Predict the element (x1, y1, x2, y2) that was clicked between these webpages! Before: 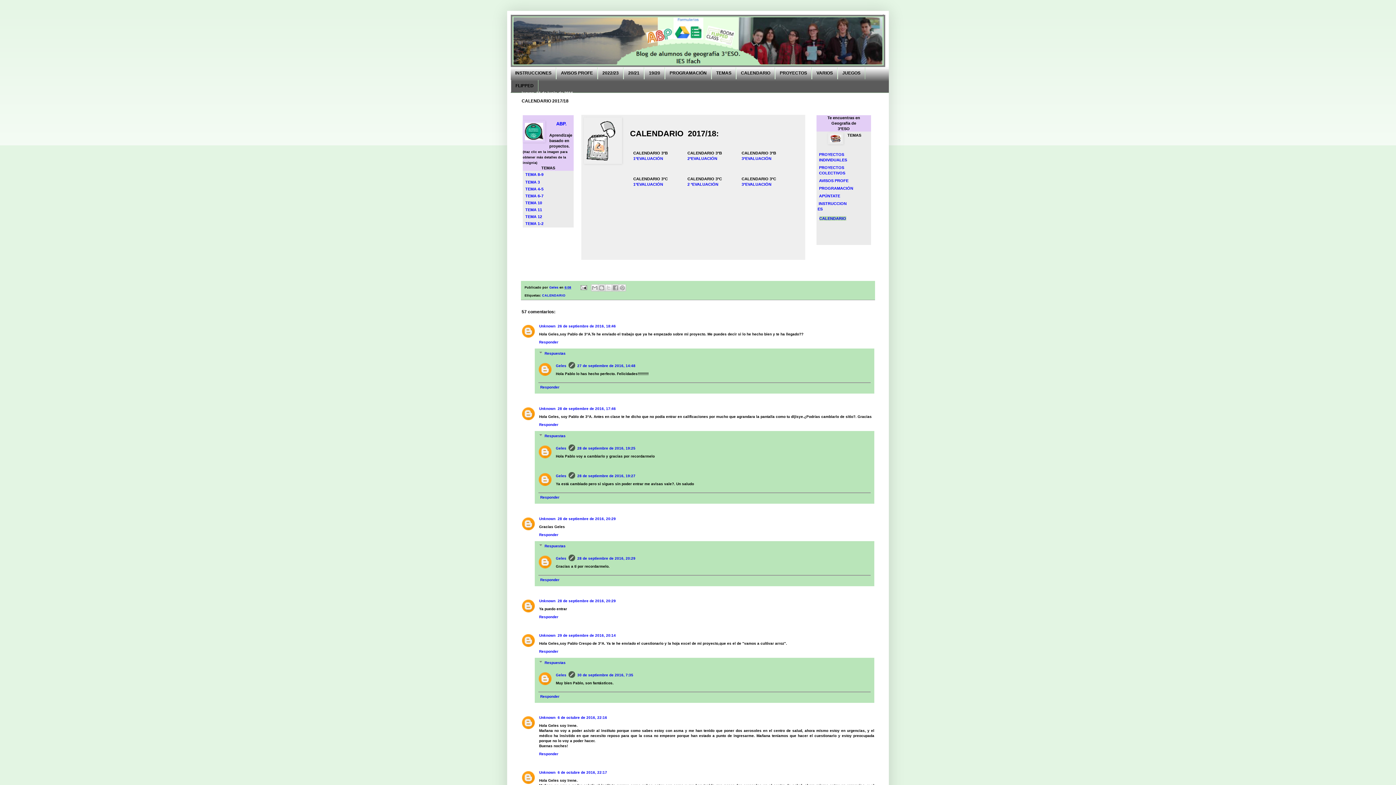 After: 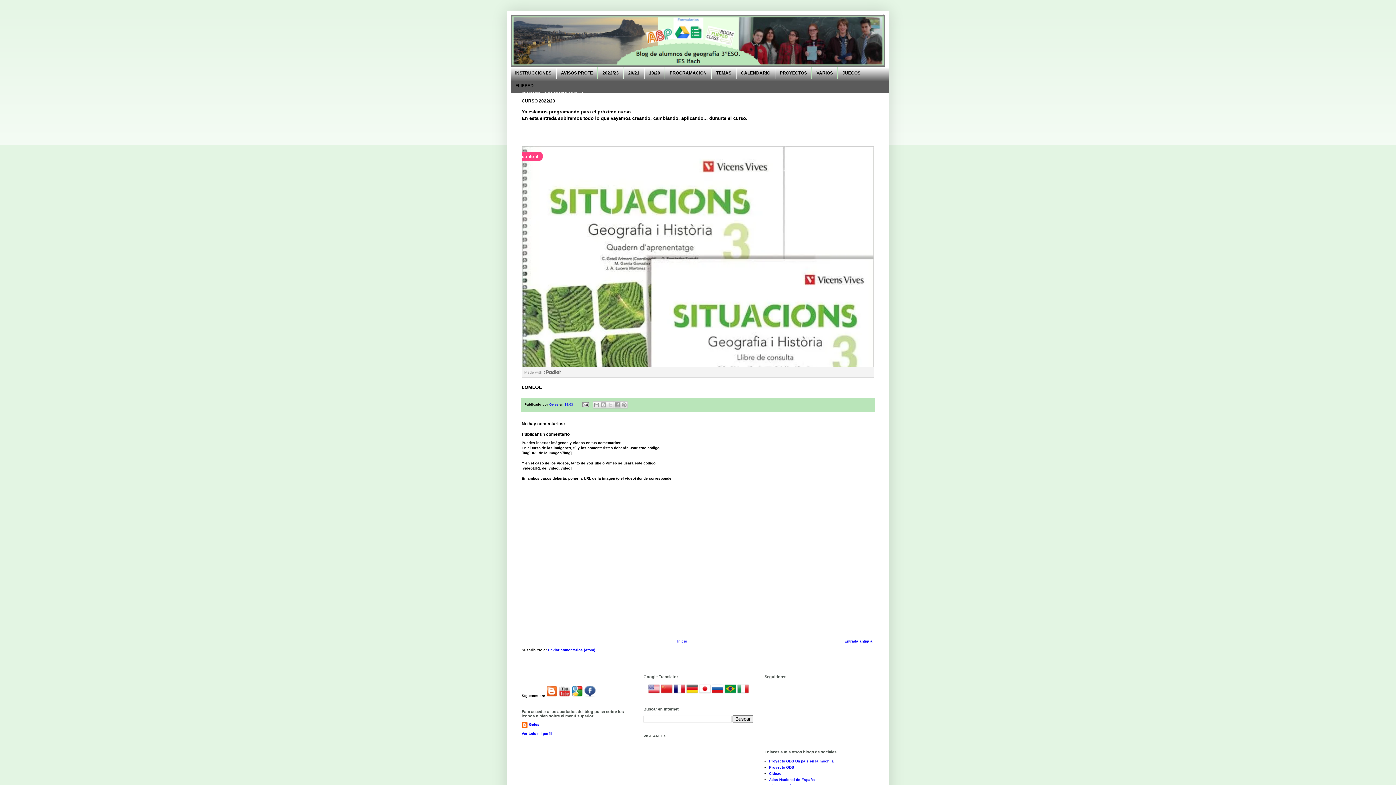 Action: label: 2022/23 bbox: (597, 67, 623, 79)